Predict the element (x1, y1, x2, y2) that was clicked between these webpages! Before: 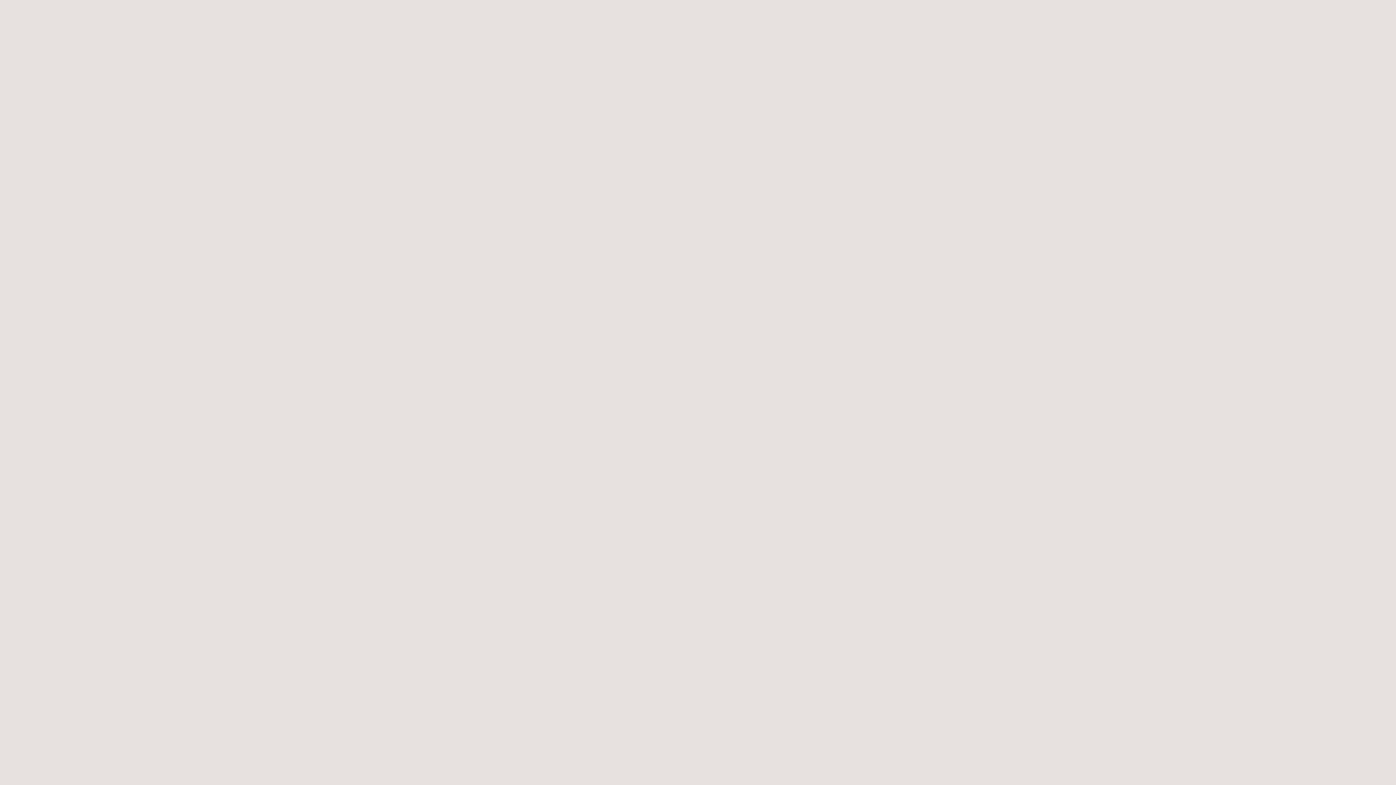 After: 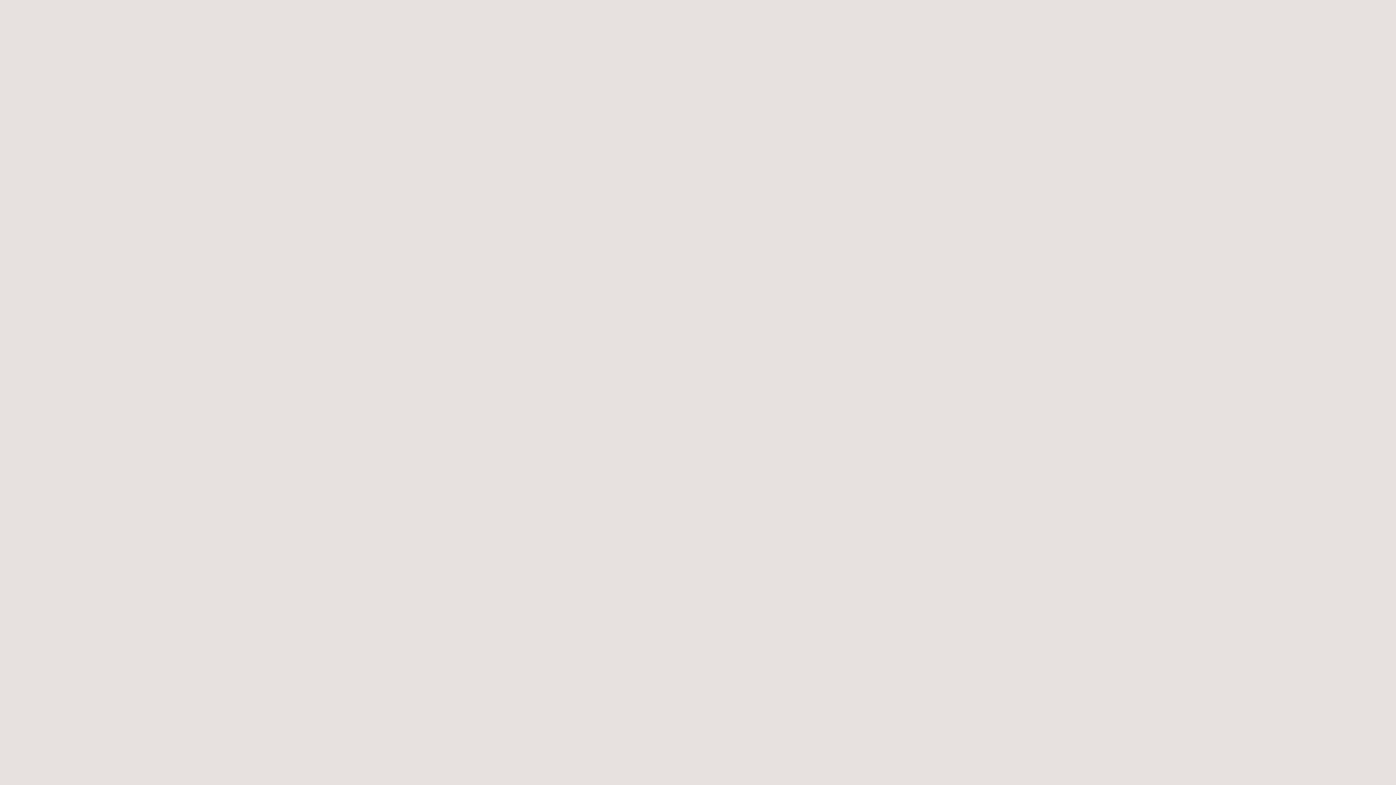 Action: bbox: (436, 11, 509, 20)